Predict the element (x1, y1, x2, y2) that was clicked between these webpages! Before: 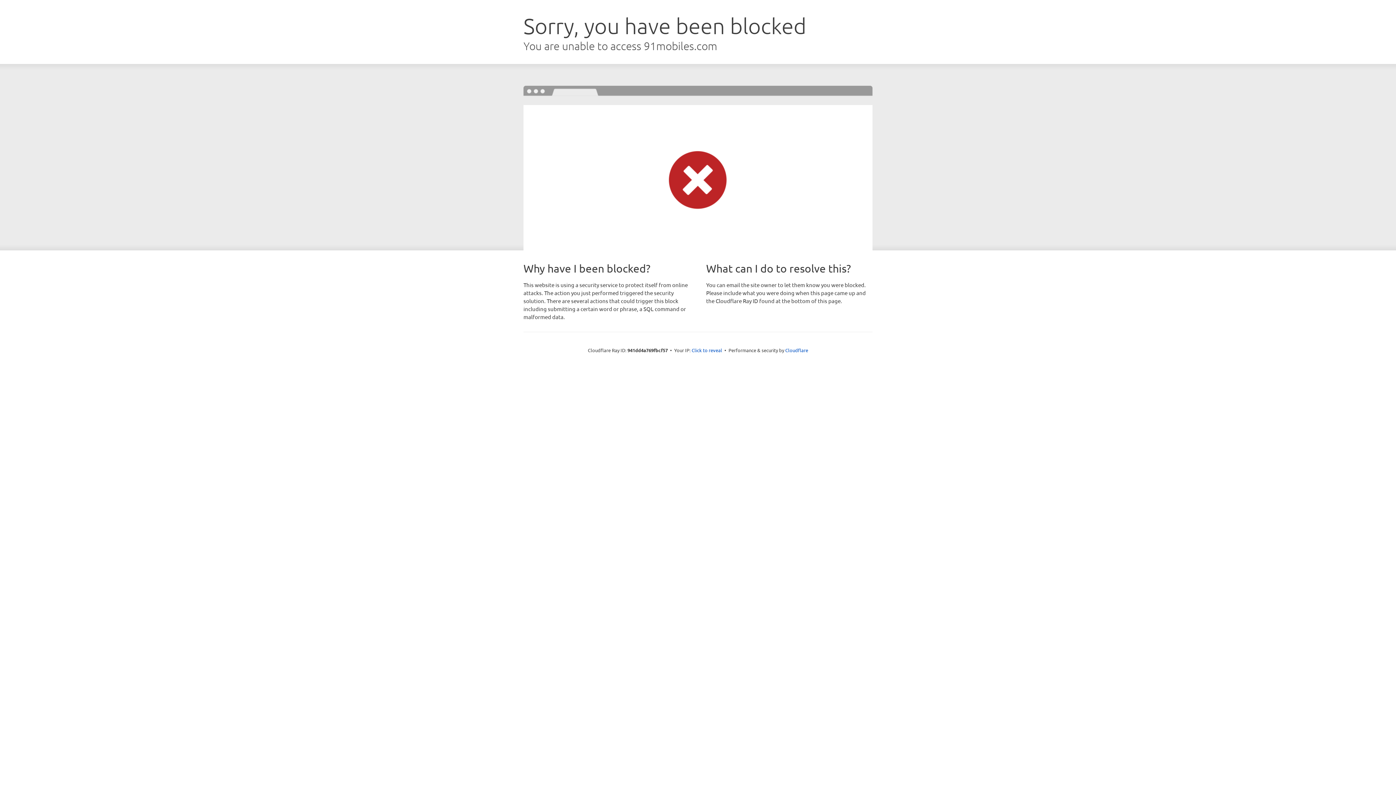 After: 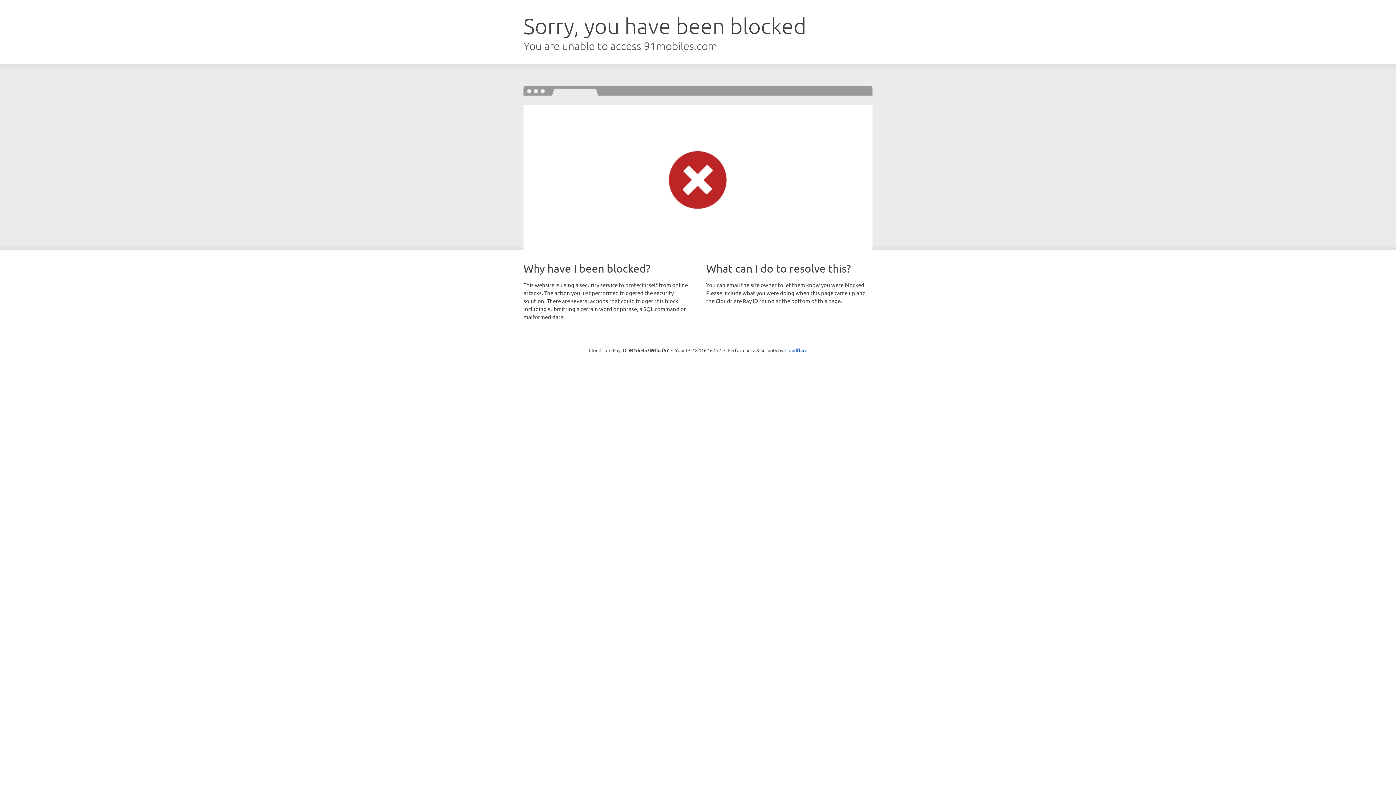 Action: bbox: (691, 346, 722, 353) label: Click to reveal